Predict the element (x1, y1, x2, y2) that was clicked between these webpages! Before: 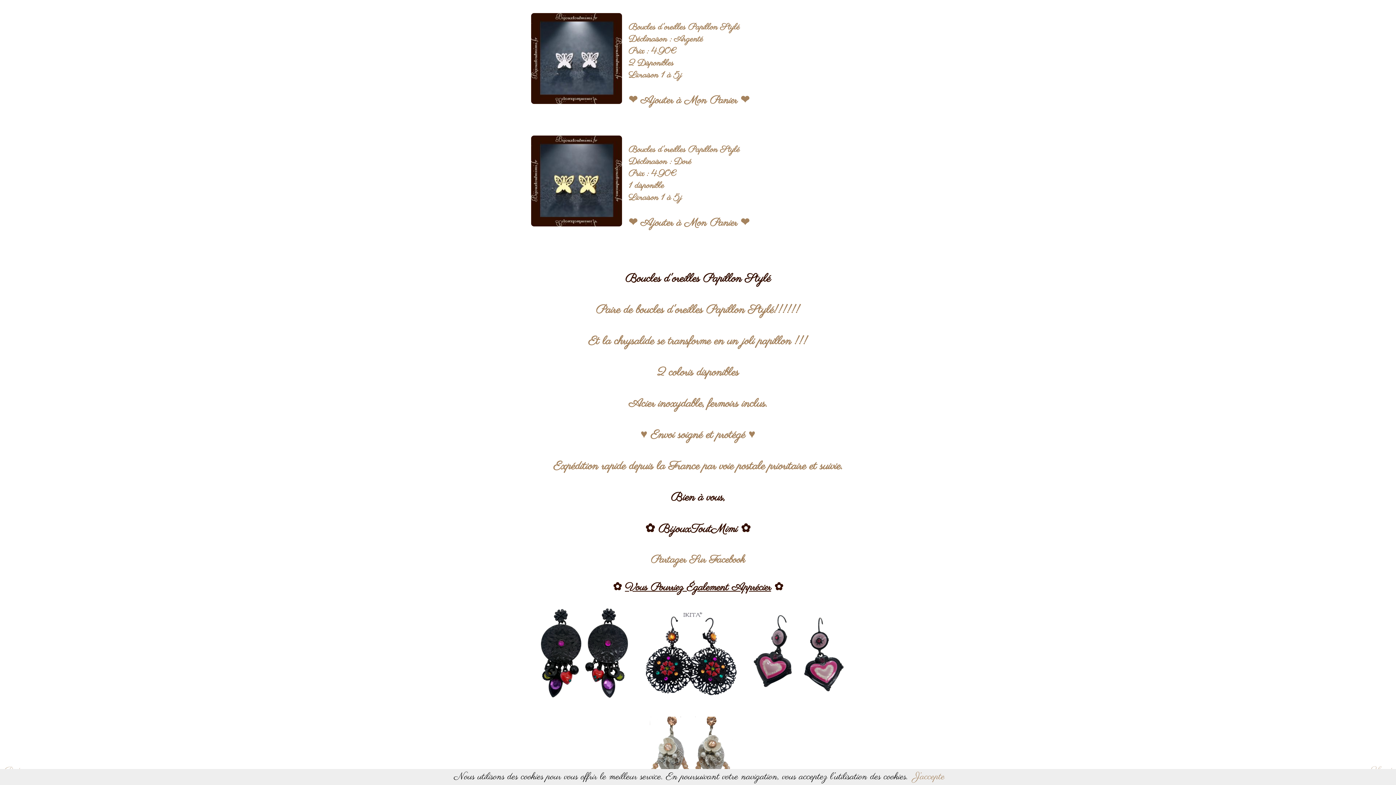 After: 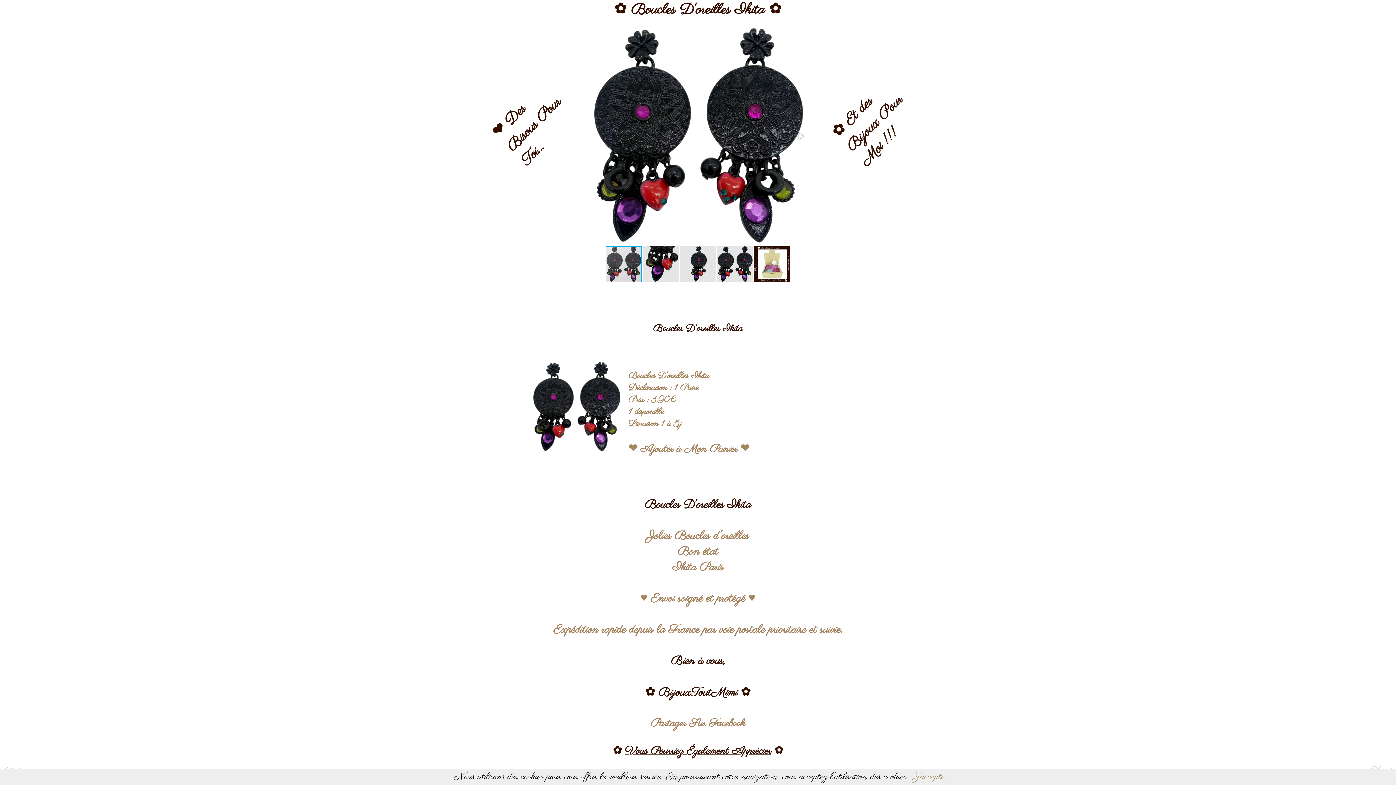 Action: bbox: (538, 689, 629, 704)